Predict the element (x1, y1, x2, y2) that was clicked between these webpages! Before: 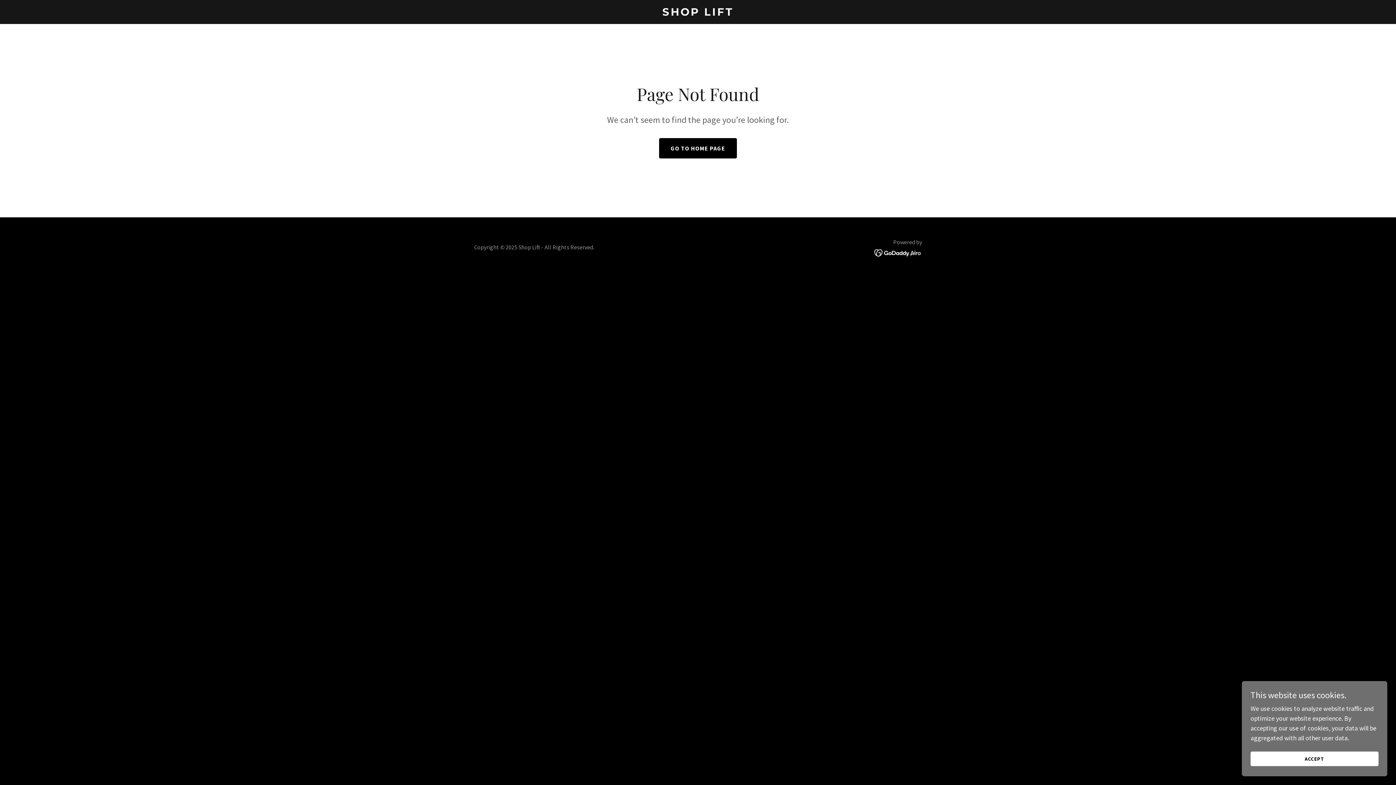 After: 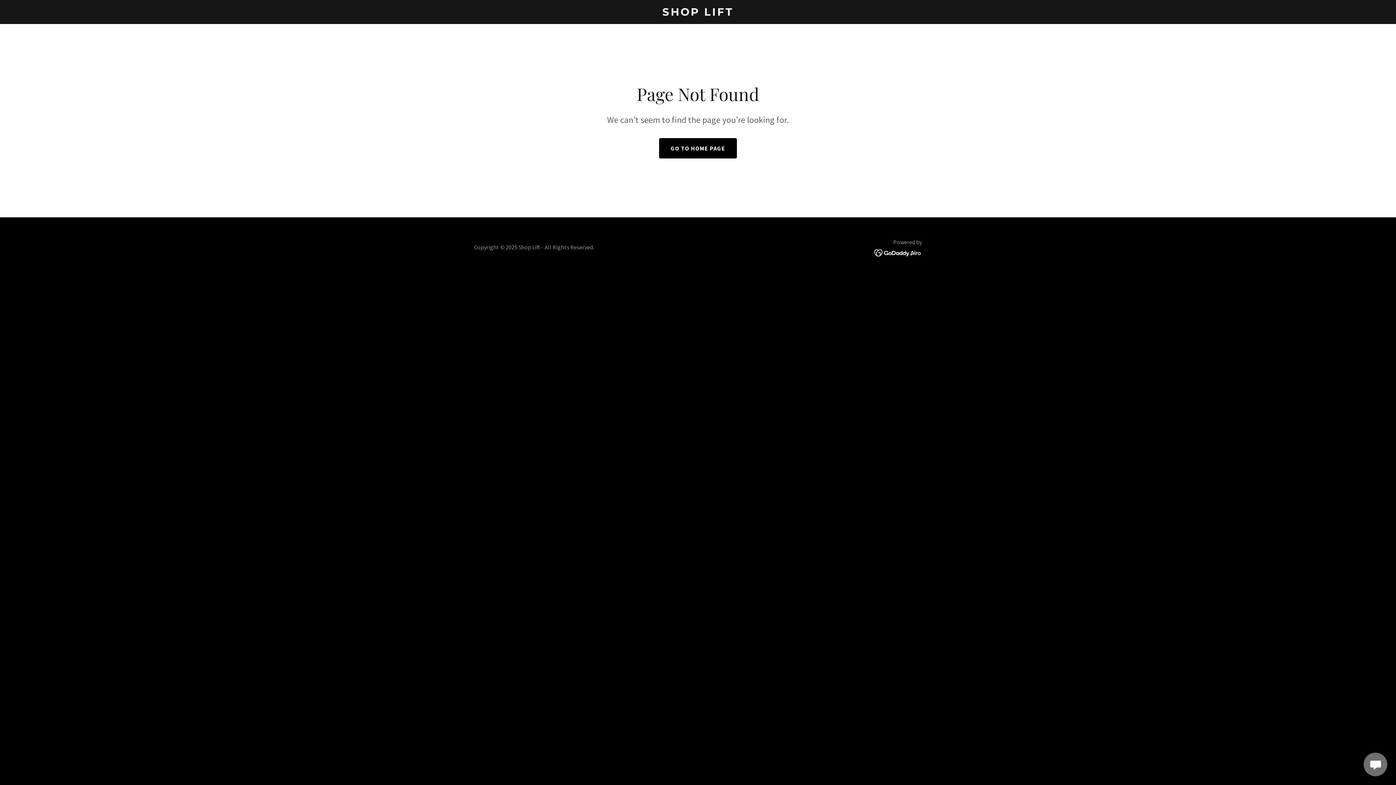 Action: label: ACCEPT bbox: (1250, 752, 1378, 766)